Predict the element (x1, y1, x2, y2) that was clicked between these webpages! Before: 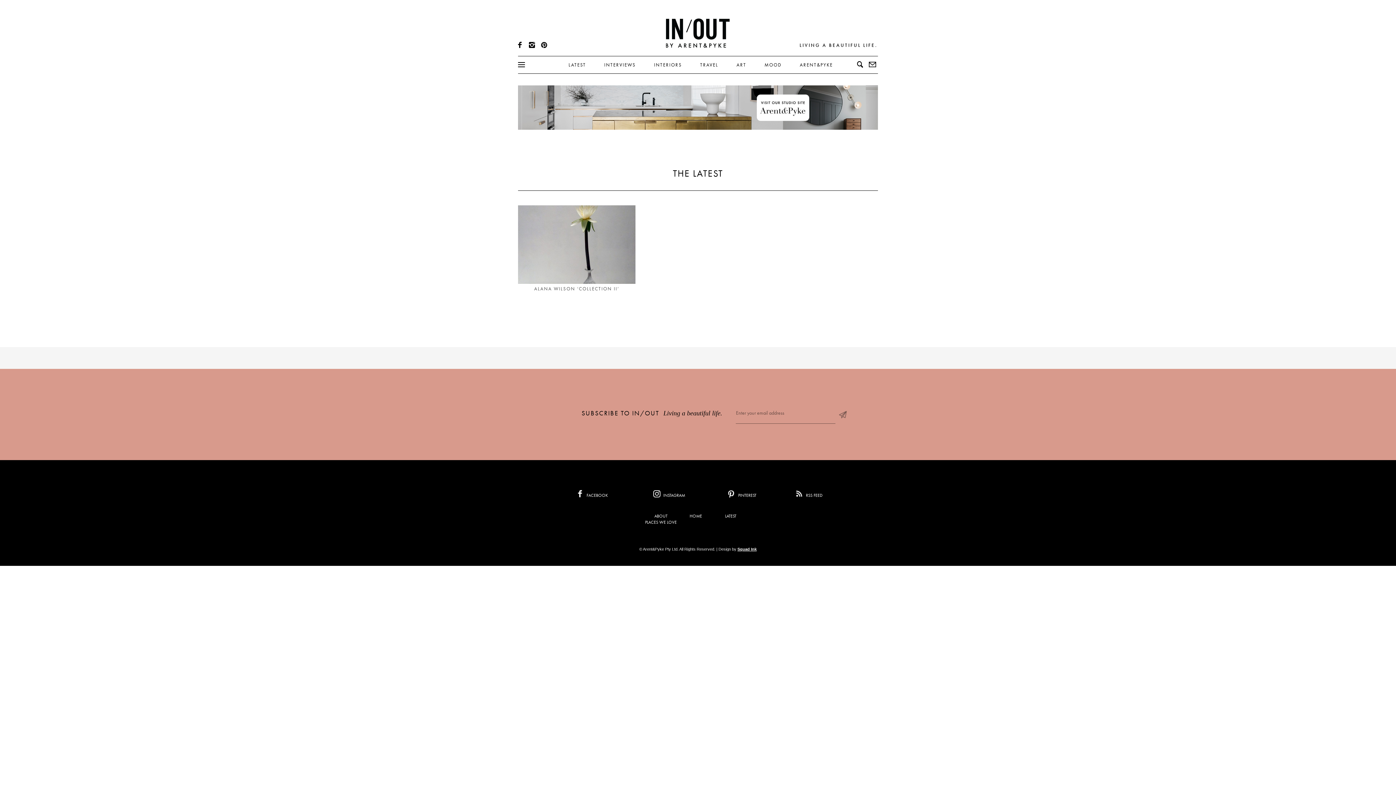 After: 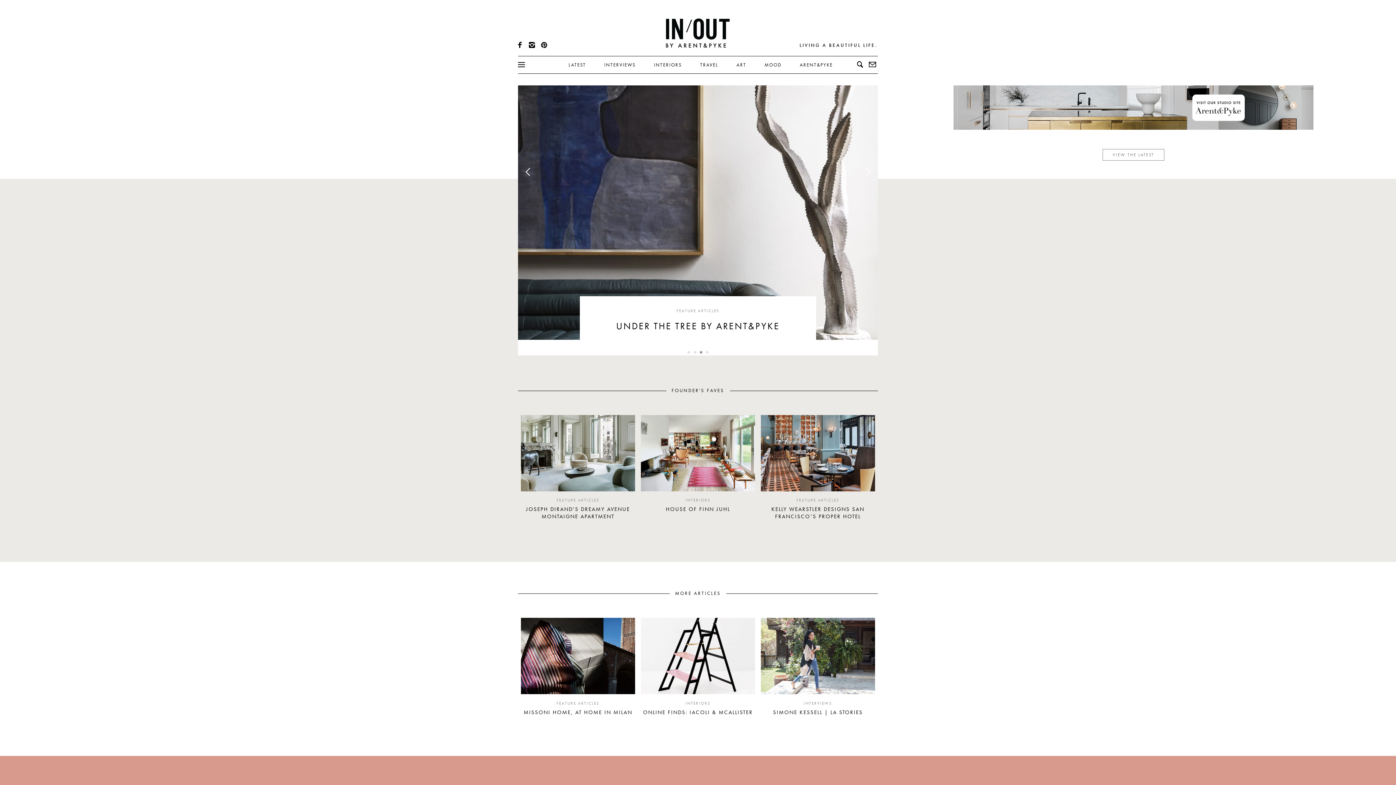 Action: label: IN/OUT | Living a beautiful life bbox: (666, 18, 729, 48)